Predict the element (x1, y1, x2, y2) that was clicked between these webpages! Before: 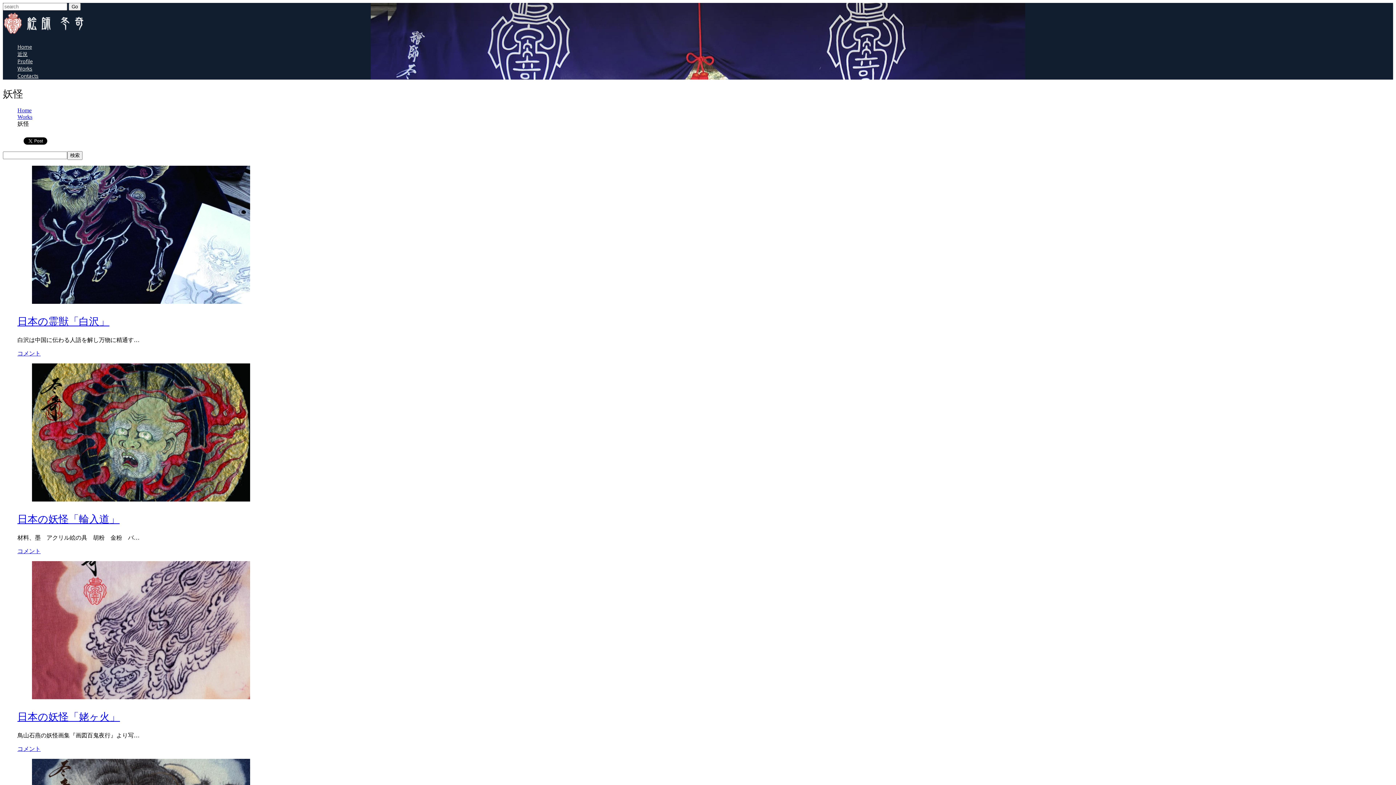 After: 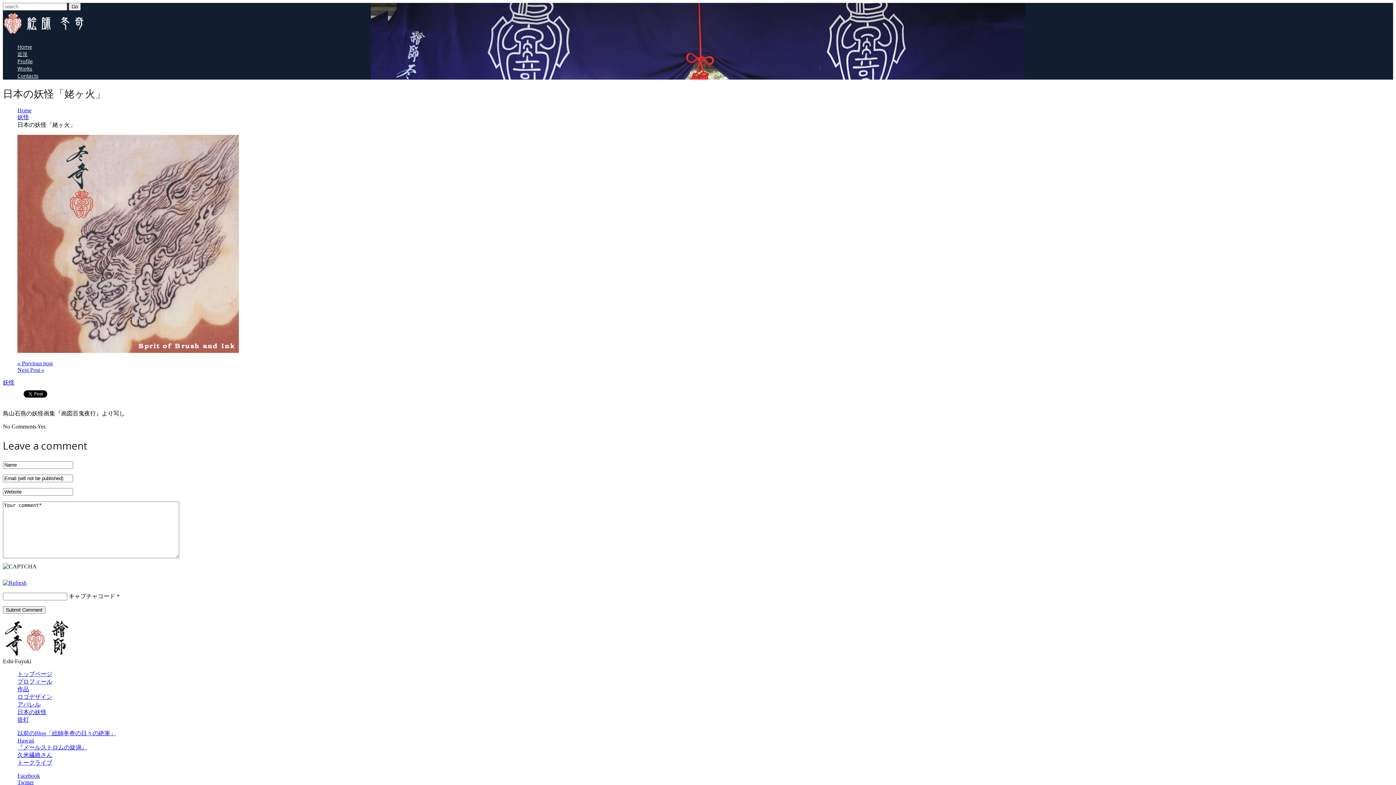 Action: bbox: (17, 709, 120, 723) label: 日本の妖怪「姥ヶ火」